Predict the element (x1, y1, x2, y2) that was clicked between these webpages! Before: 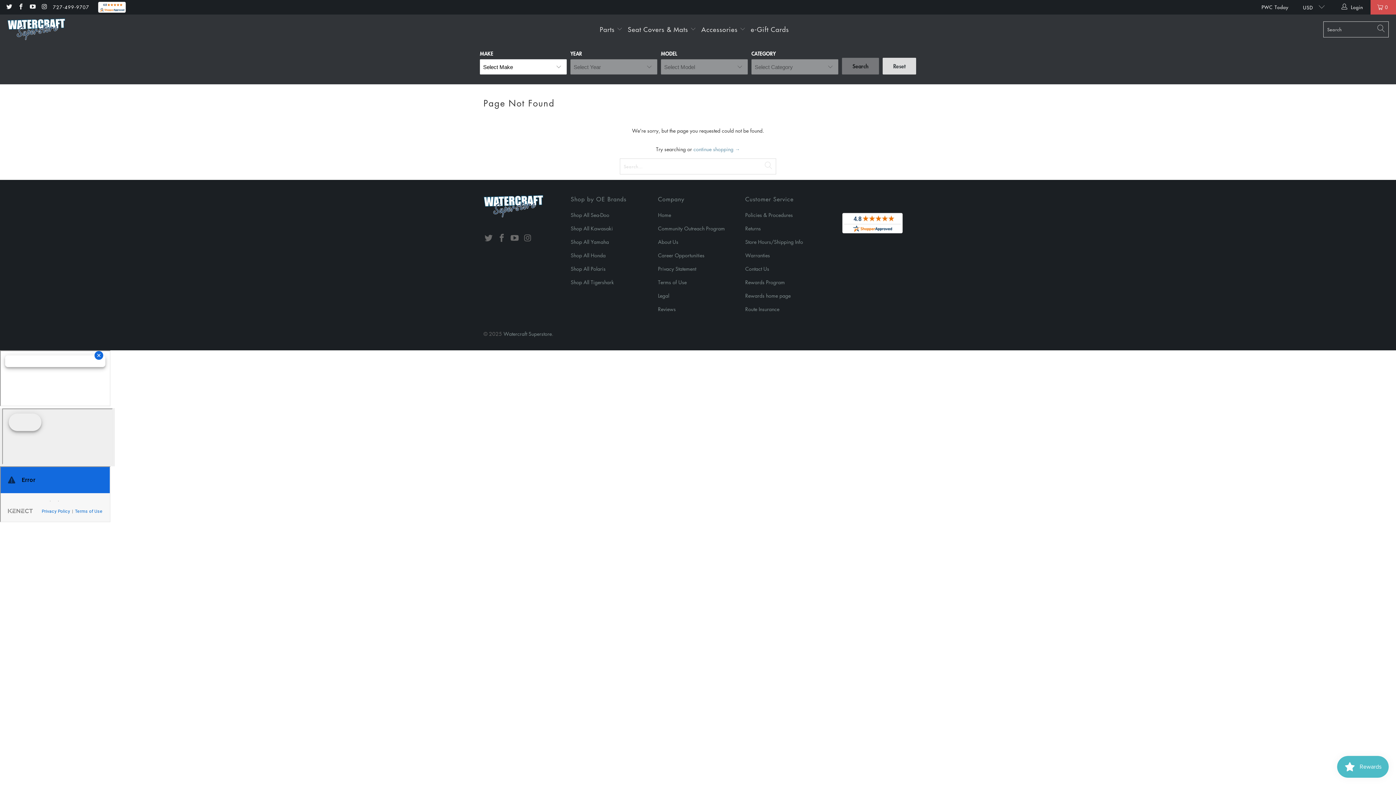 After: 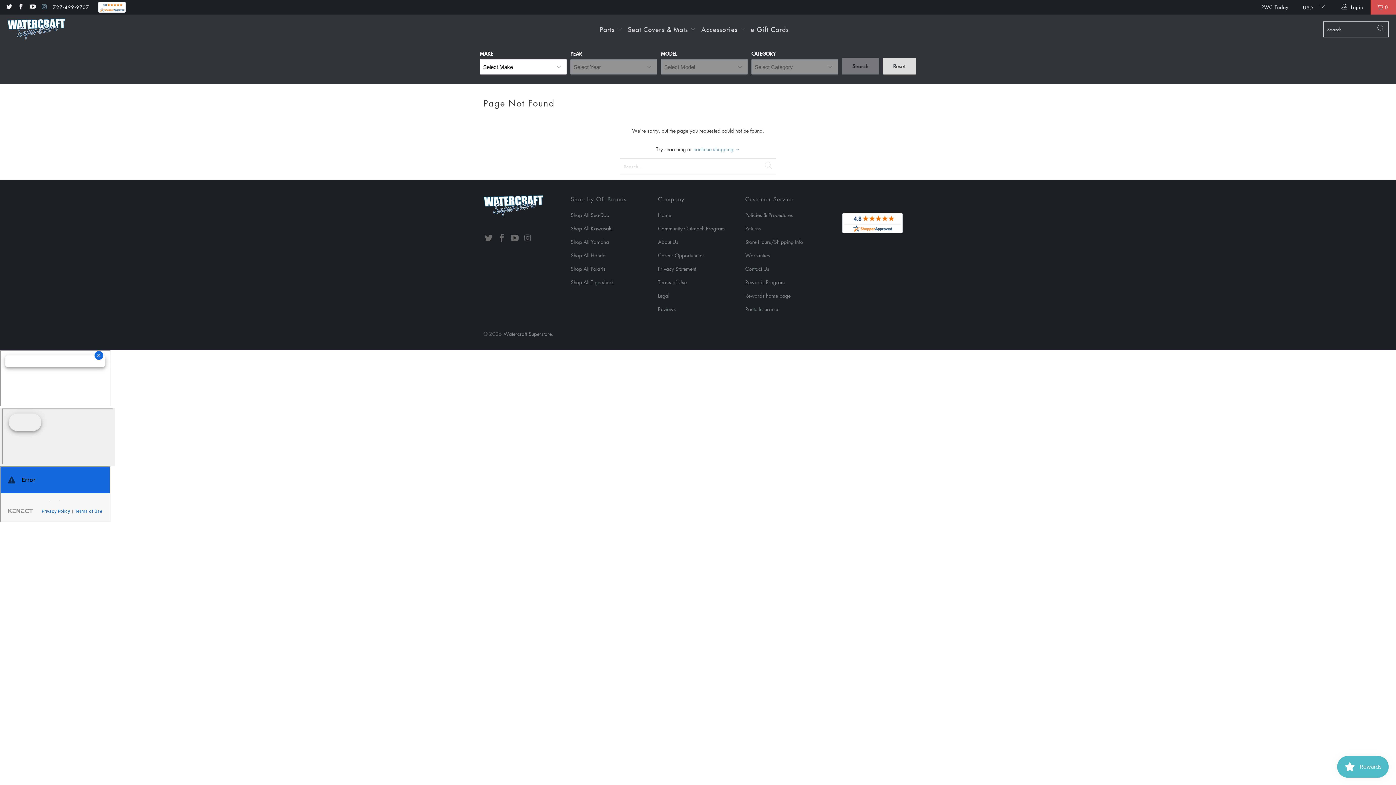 Action: bbox: (40, 3, 47, 10)